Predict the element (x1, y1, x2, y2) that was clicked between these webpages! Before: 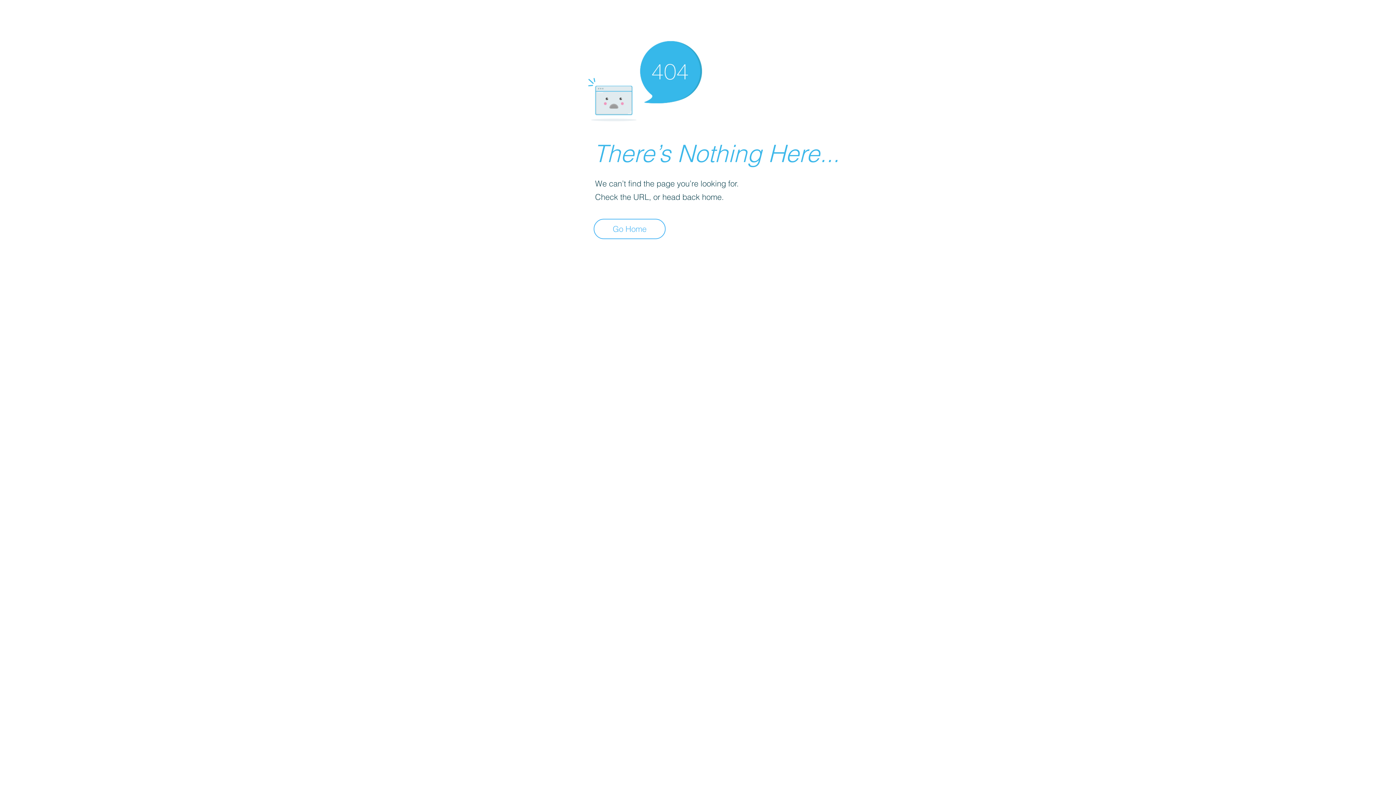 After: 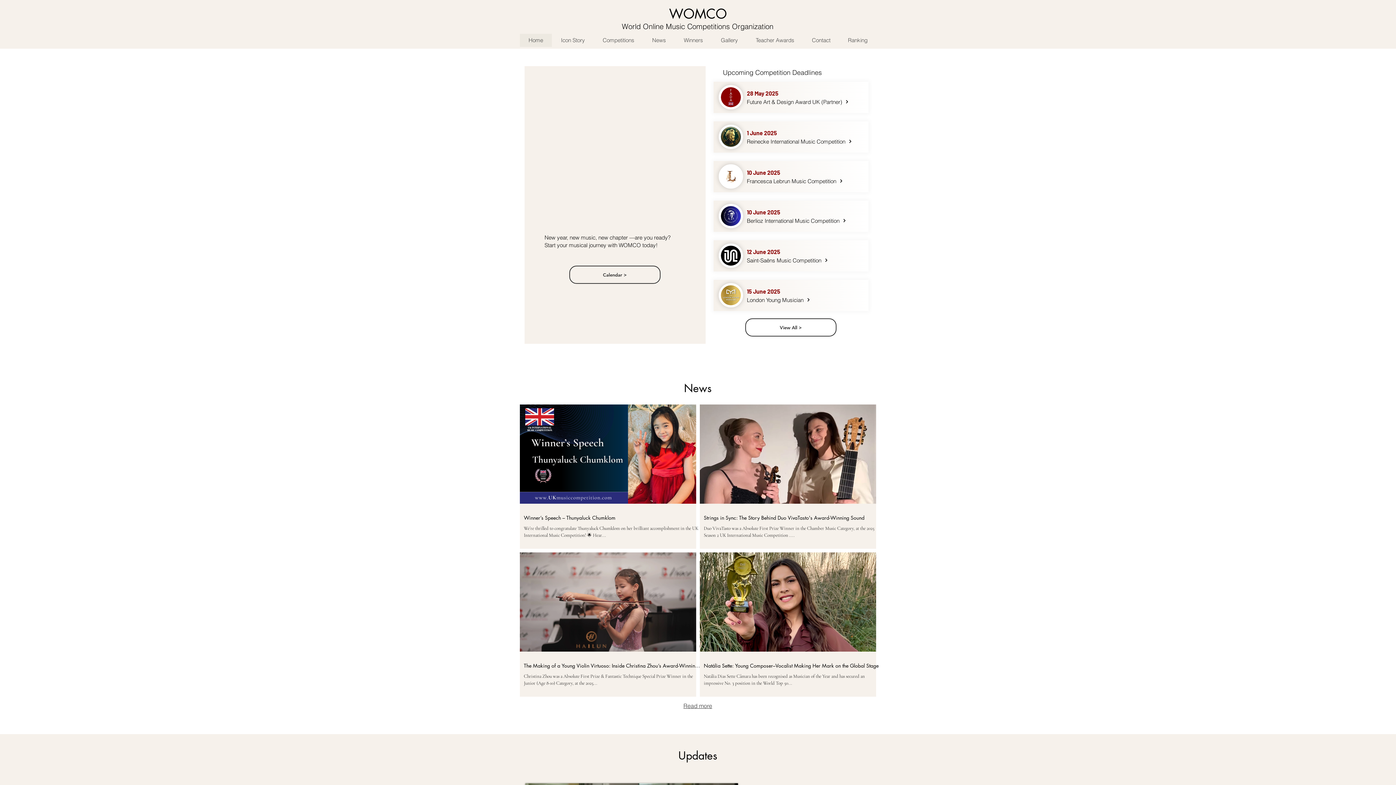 Action: bbox: (593, 218, 665, 239) label: Go Home